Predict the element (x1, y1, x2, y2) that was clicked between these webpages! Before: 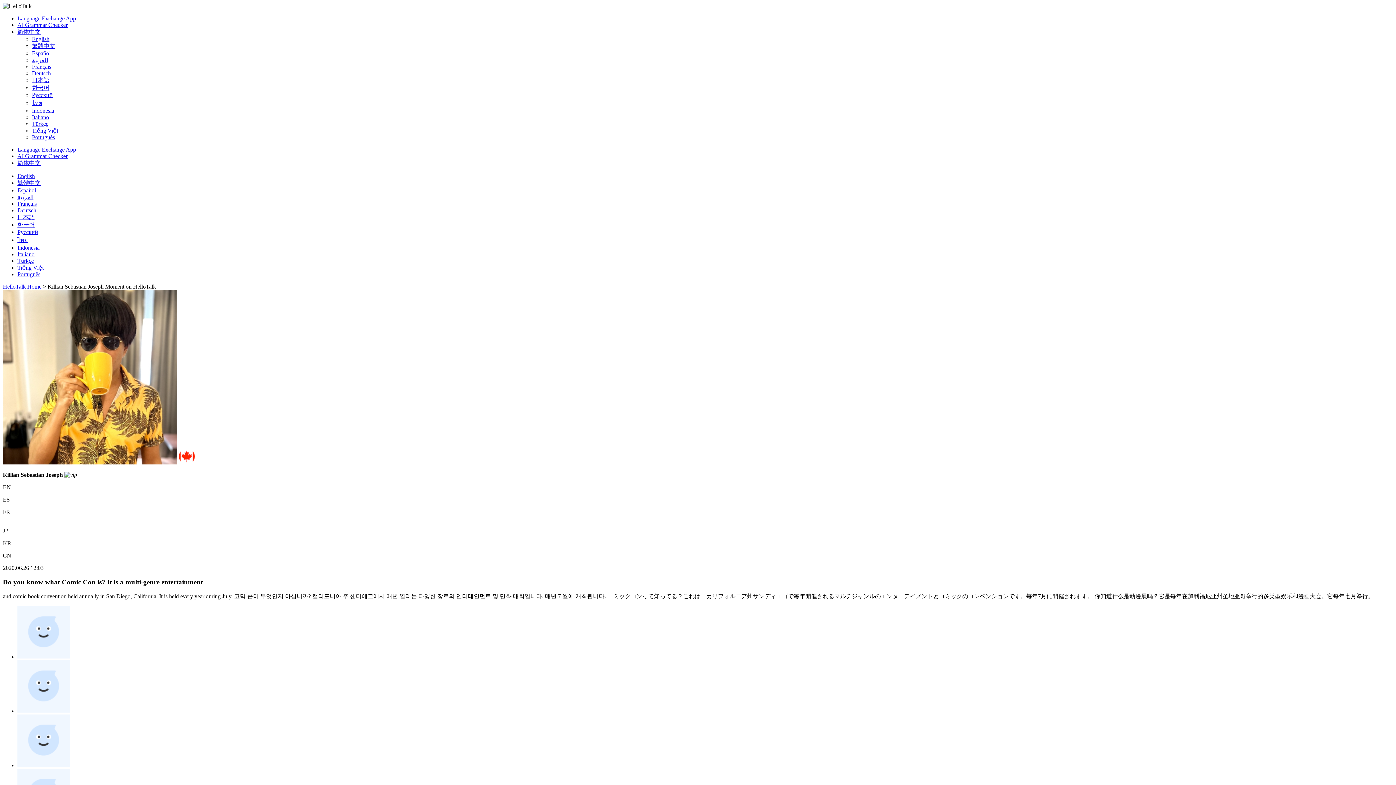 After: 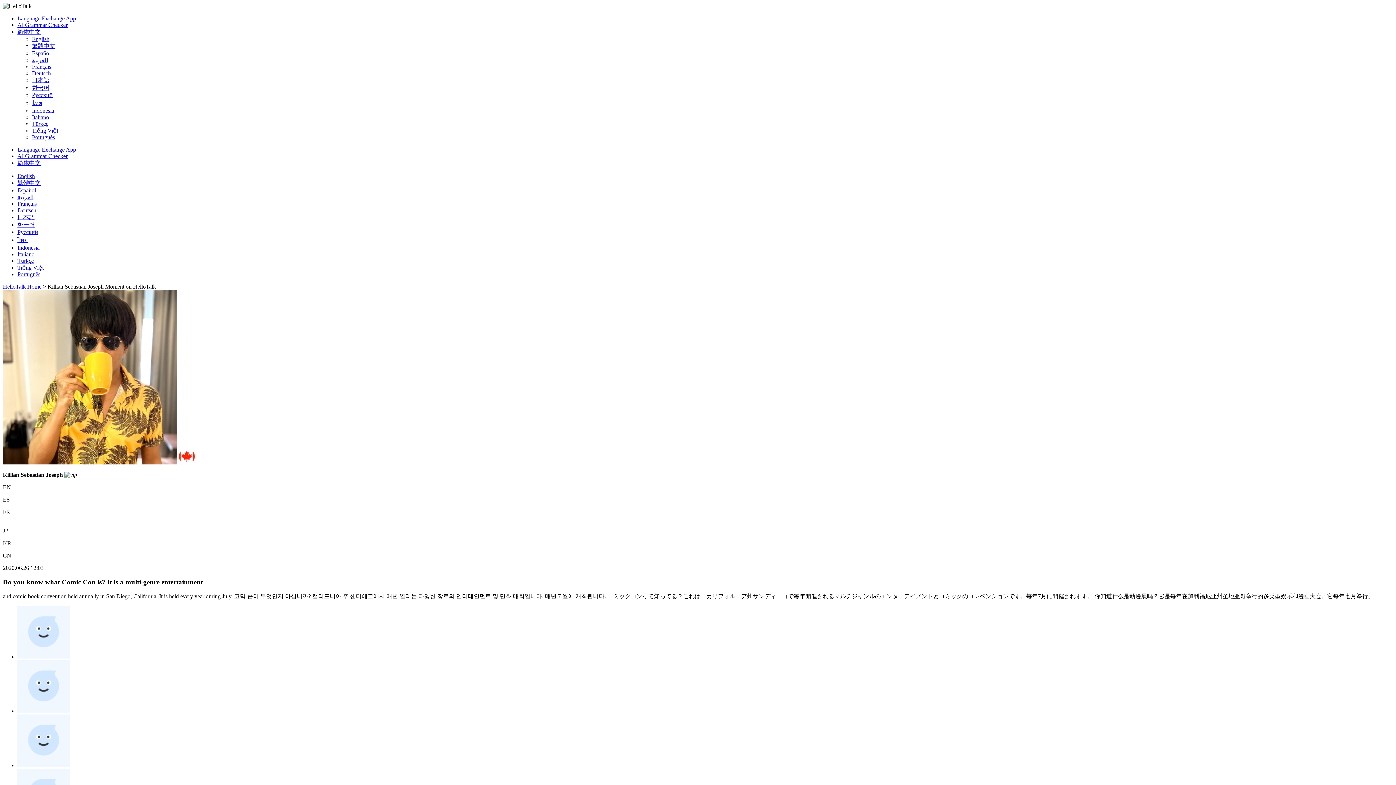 Action: bbox: (32, 92, 52, 98) label: Русский